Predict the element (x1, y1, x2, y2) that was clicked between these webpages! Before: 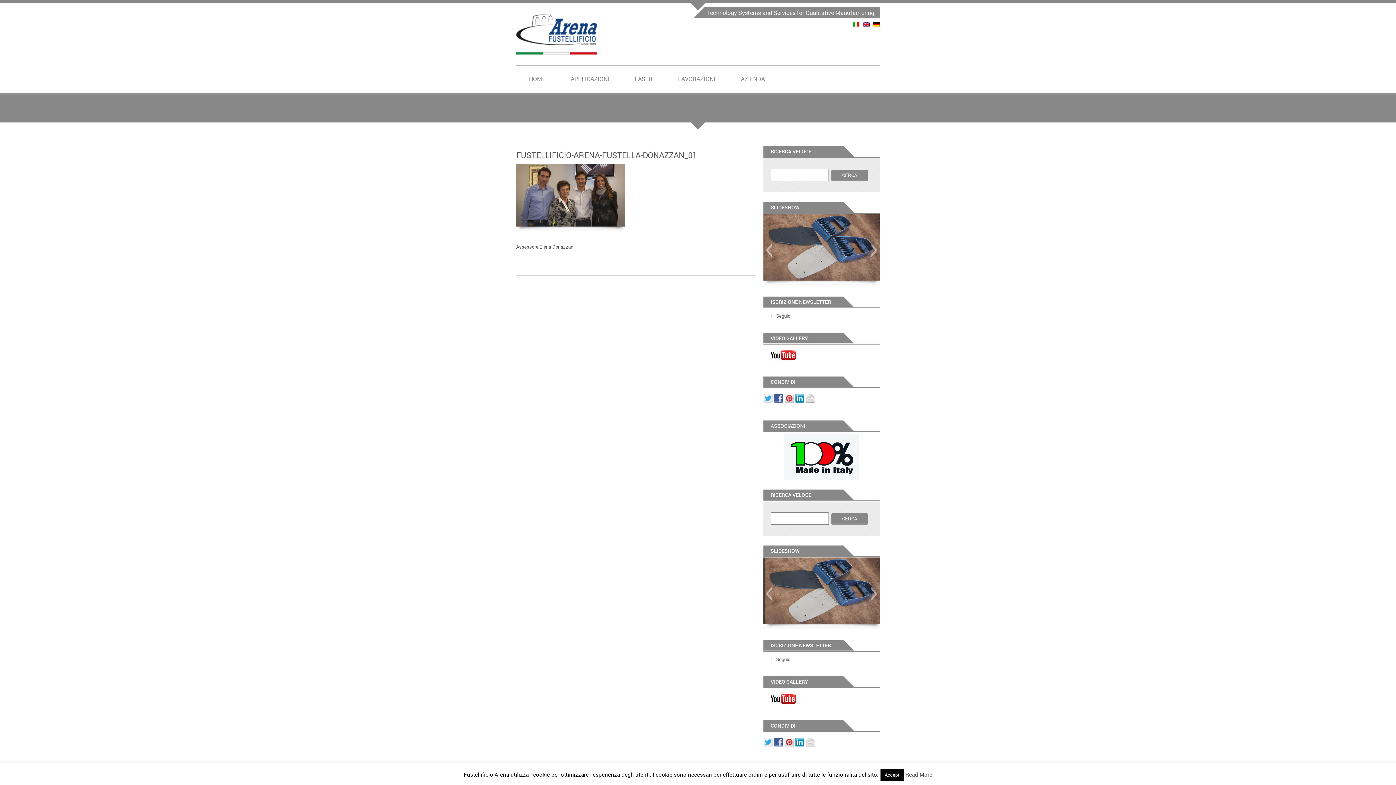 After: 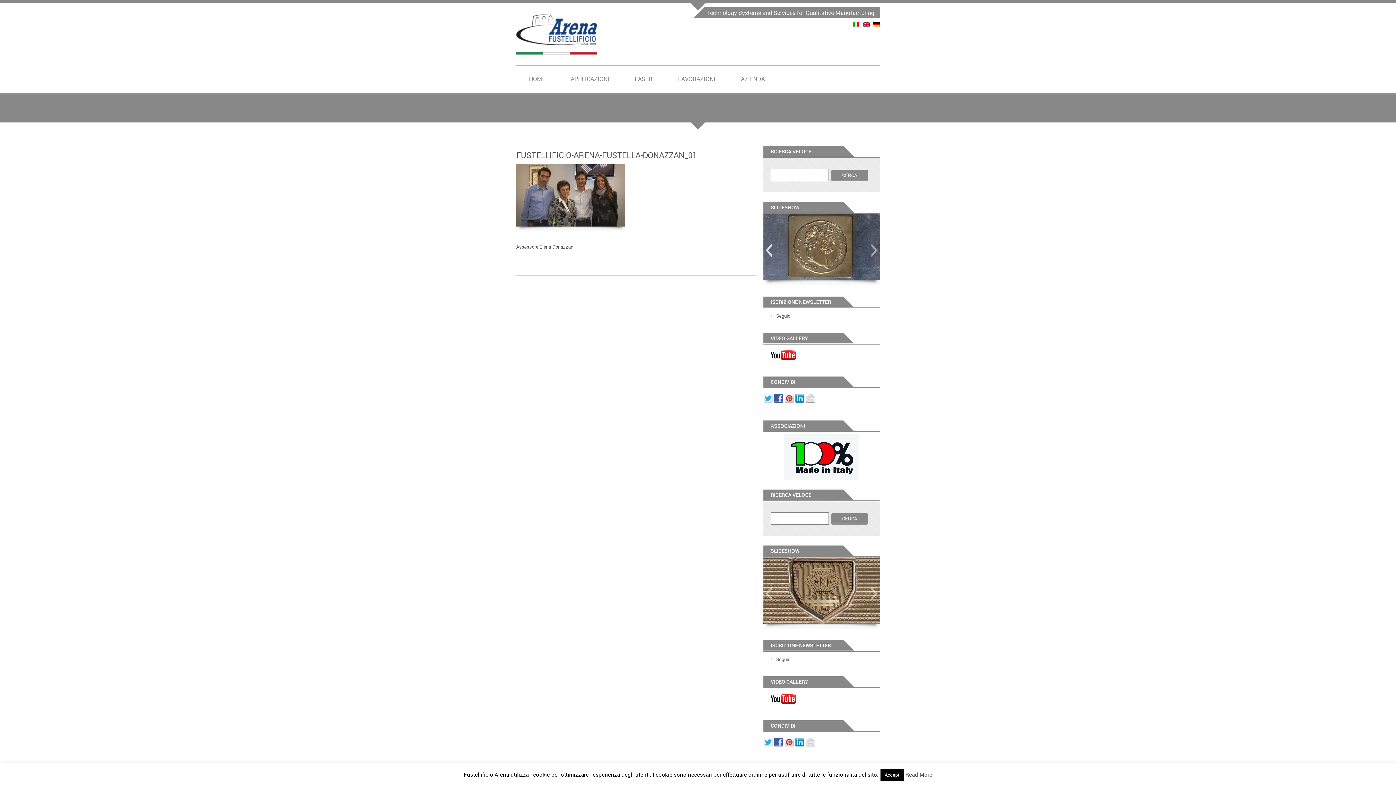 Action: bbox: (765, 243, 772, 257) label: Previous